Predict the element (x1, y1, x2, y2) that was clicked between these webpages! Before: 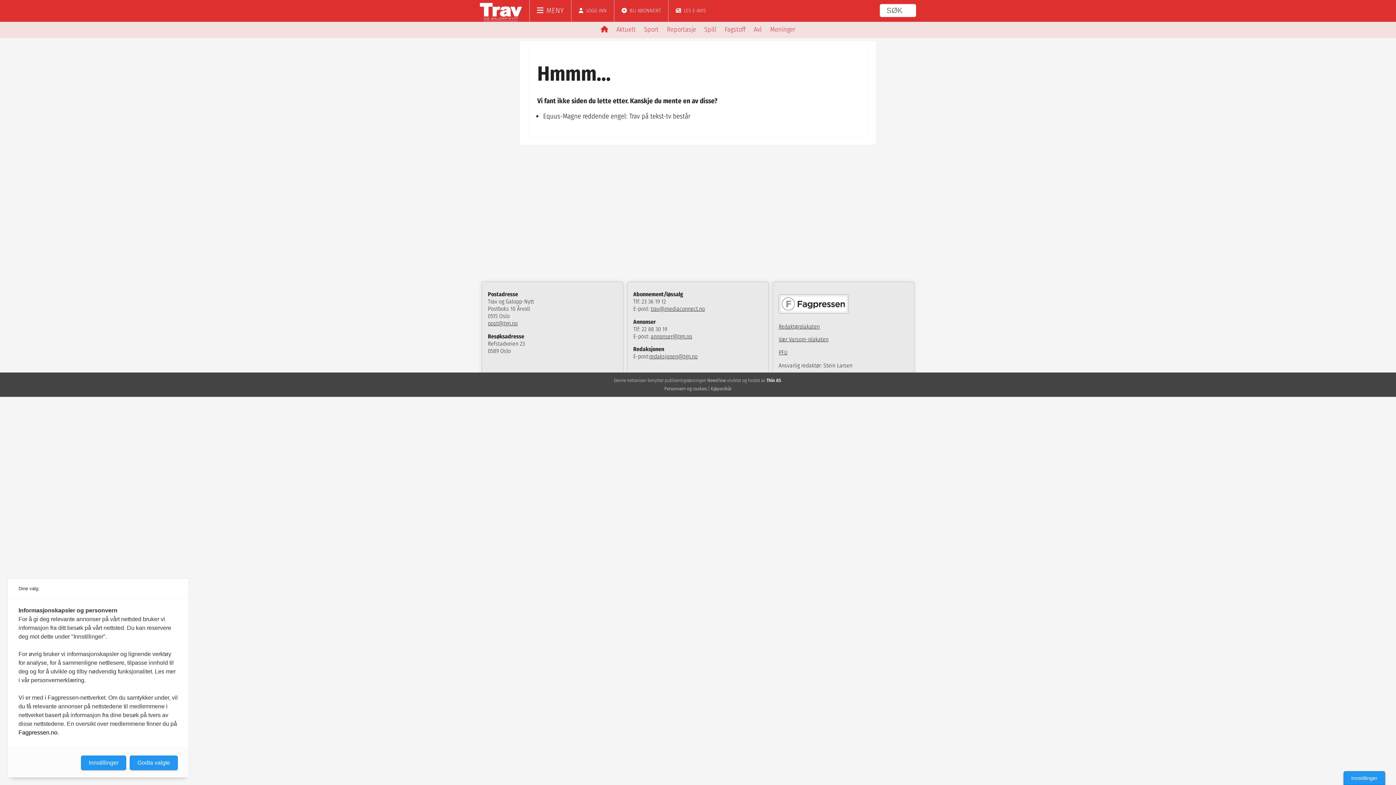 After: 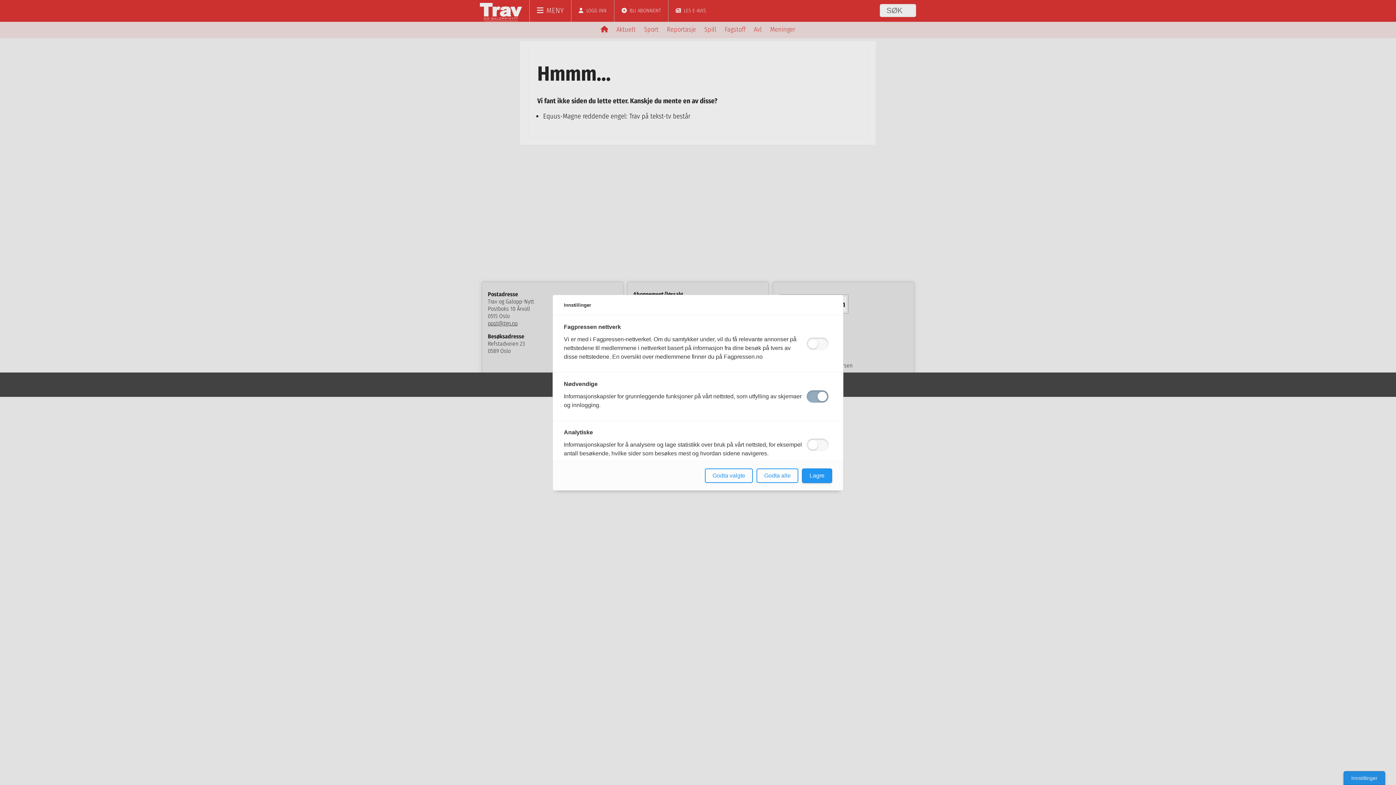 Action: label: Innstillinger bbox: (81, 756, 126, 770)